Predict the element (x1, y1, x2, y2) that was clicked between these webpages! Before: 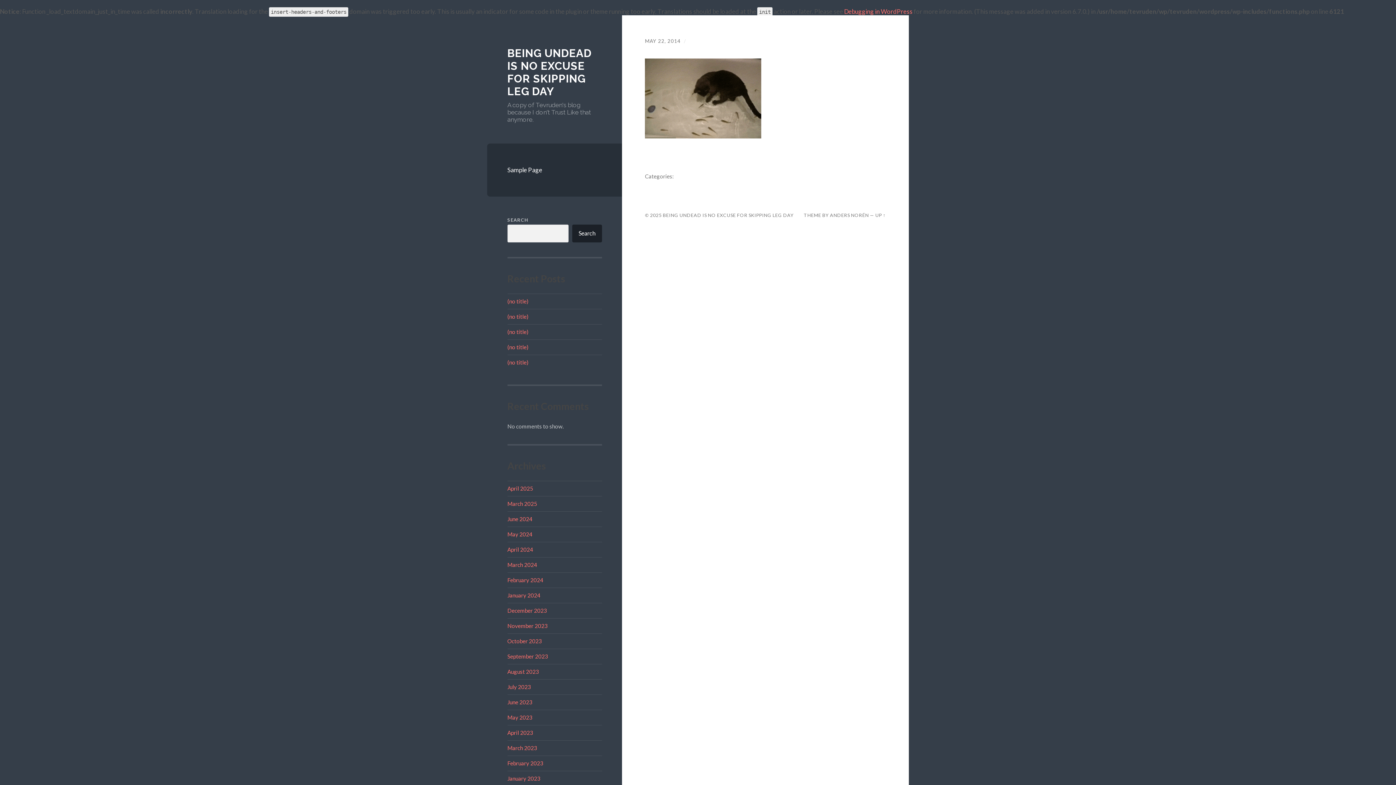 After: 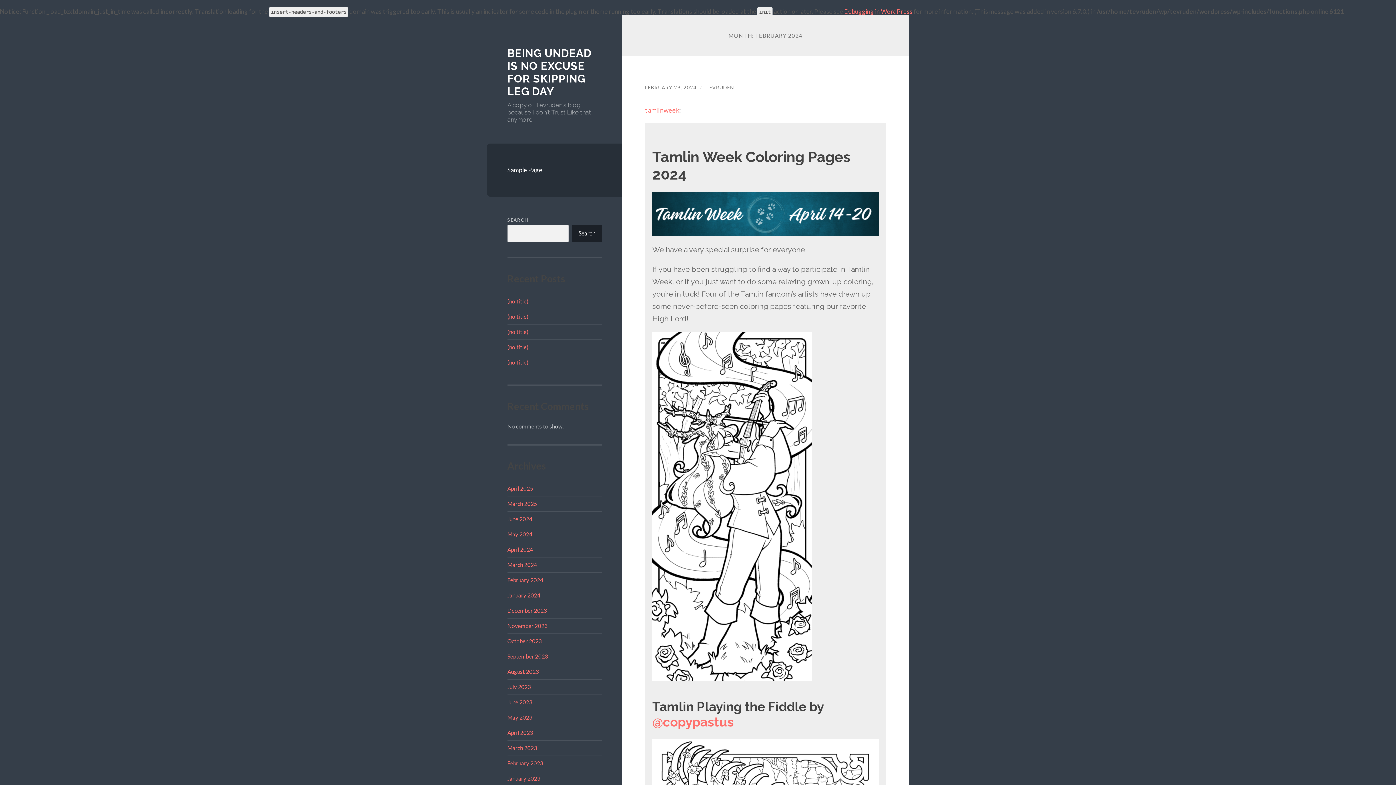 Action: label: February 2024 bbox: (507, 576, 543, 583)